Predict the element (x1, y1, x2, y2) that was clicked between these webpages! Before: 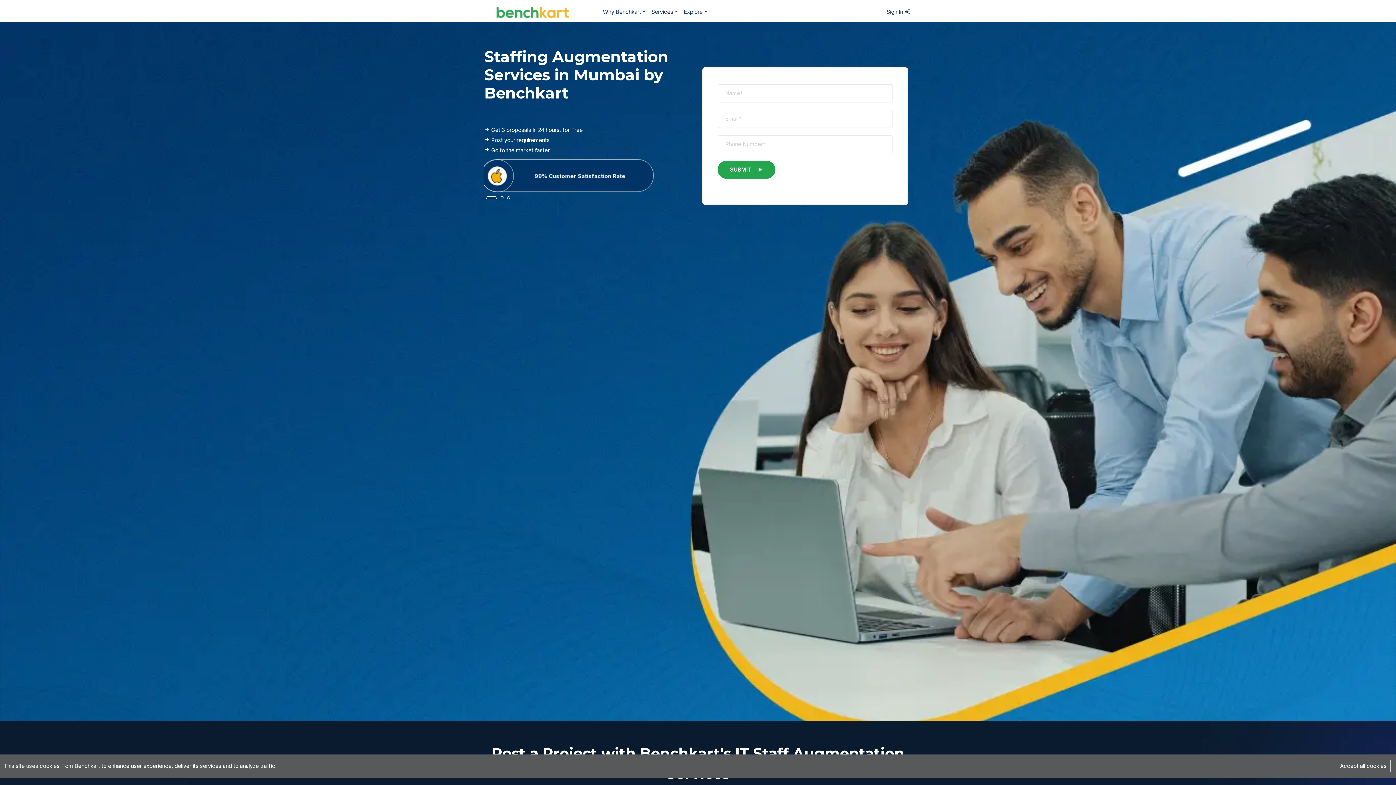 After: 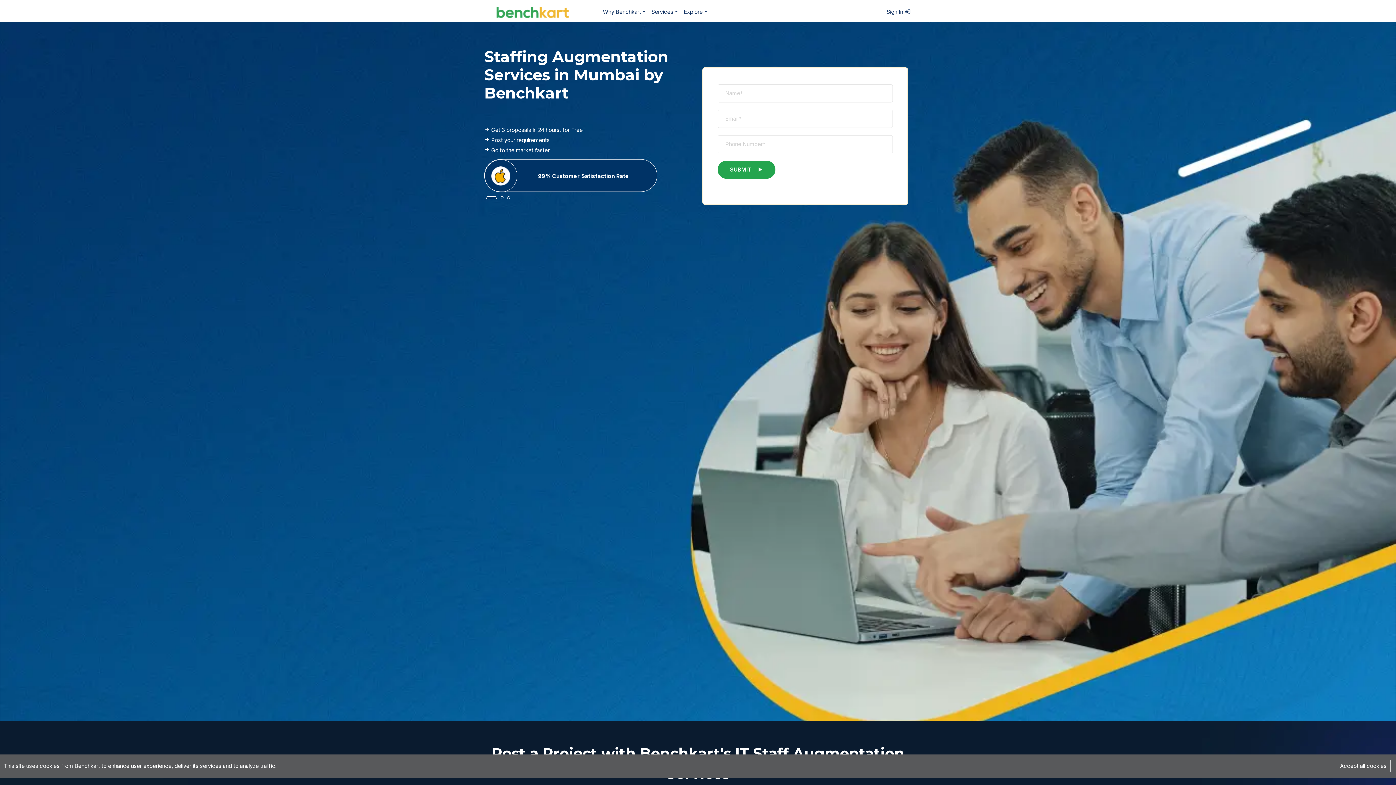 Action: bbox: (498, 192, 505, 202)